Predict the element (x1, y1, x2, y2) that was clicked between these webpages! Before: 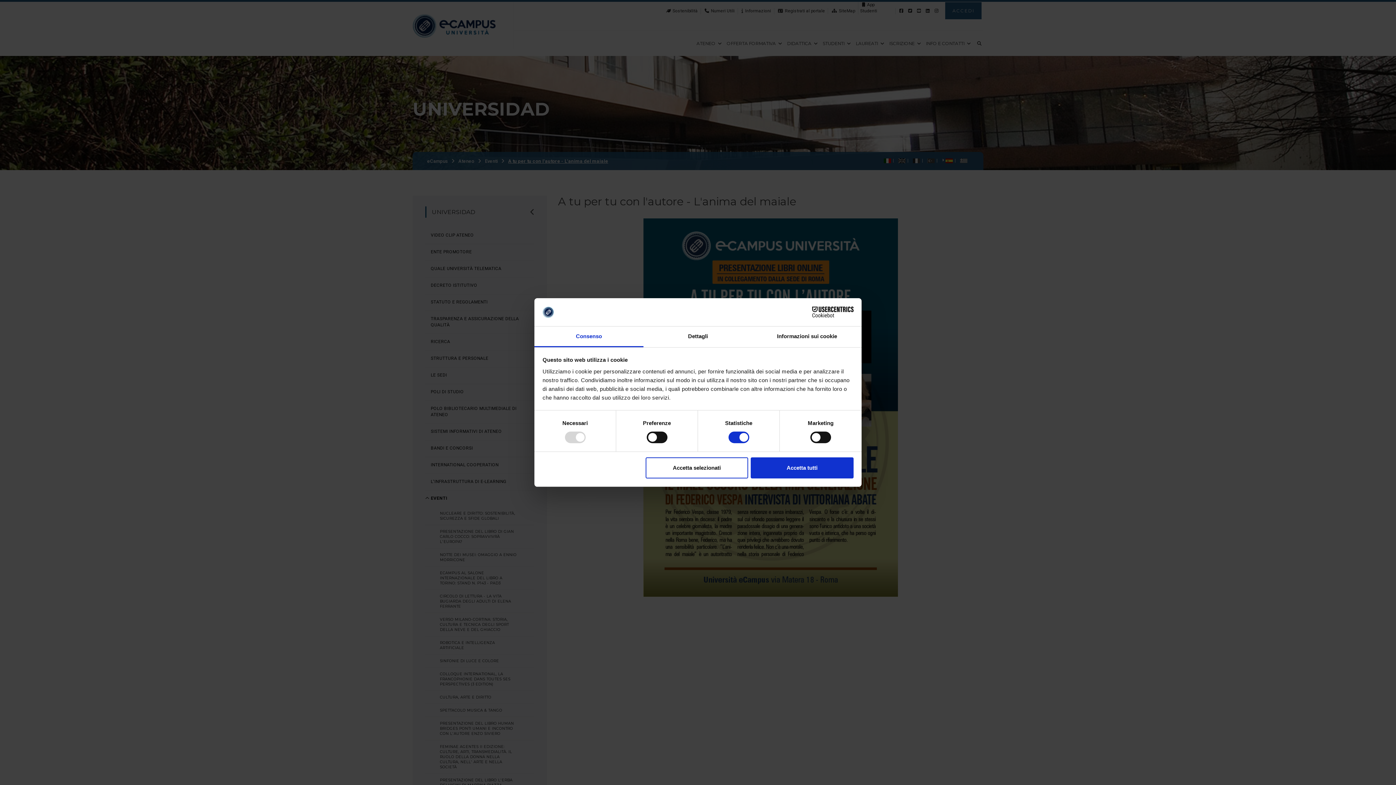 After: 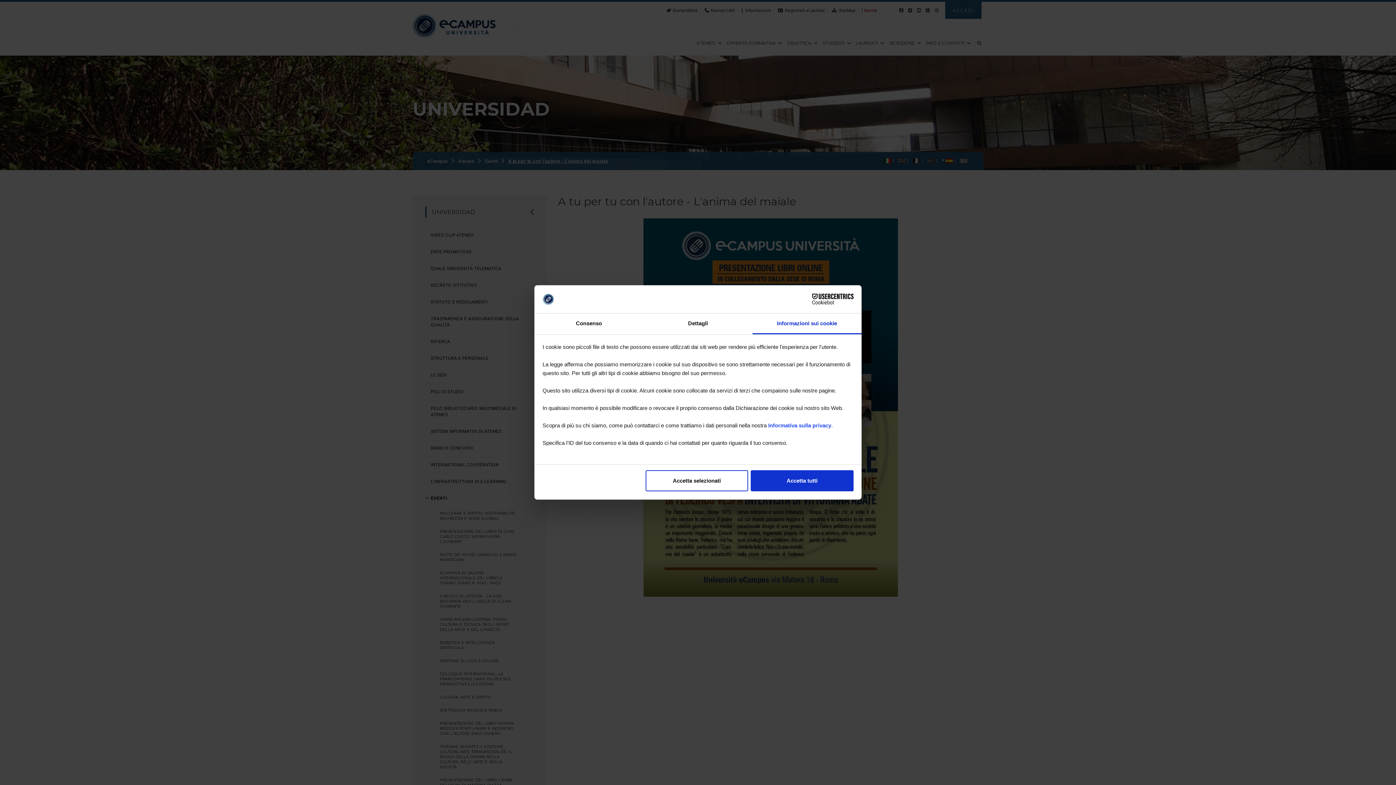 Action: label: Informazioni sui cookie bbox: (752, 326, 861, 347)